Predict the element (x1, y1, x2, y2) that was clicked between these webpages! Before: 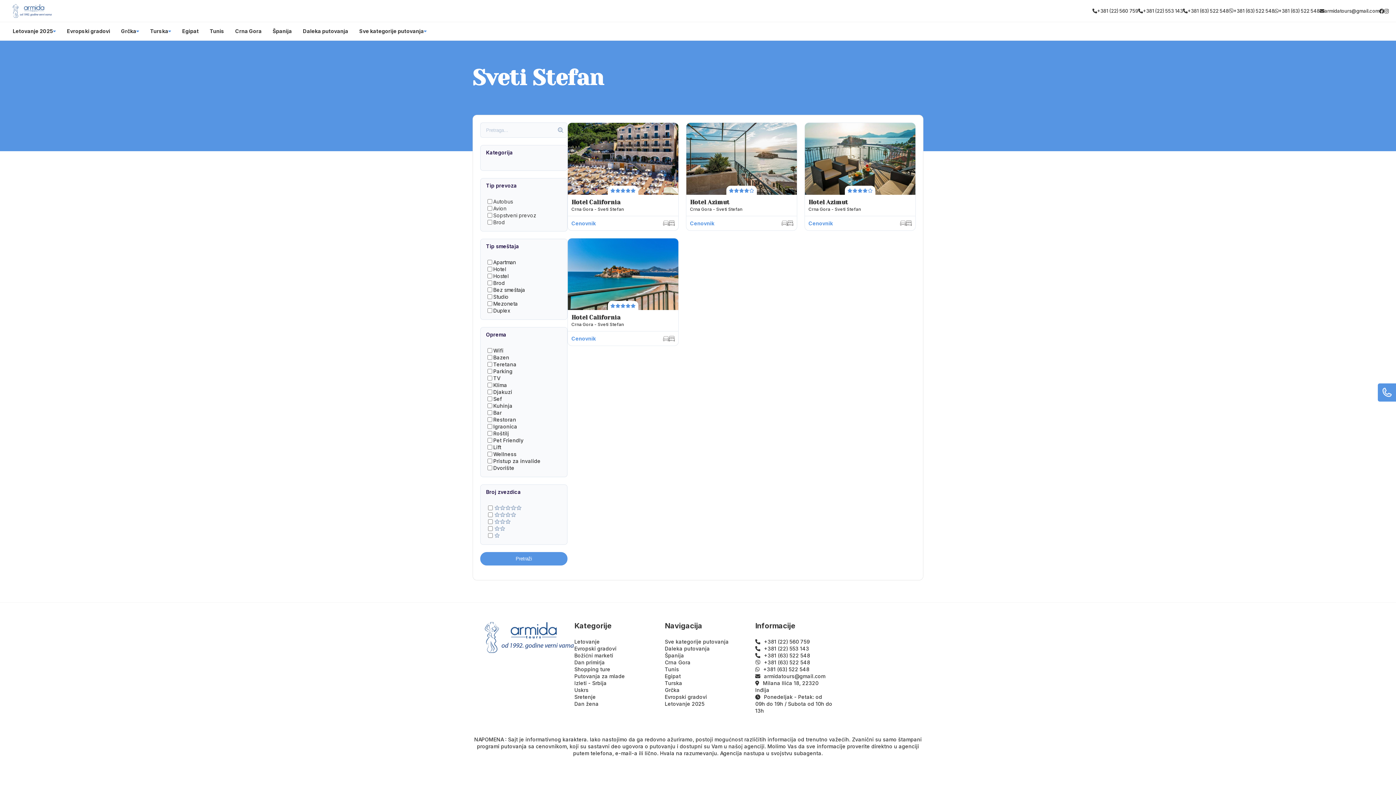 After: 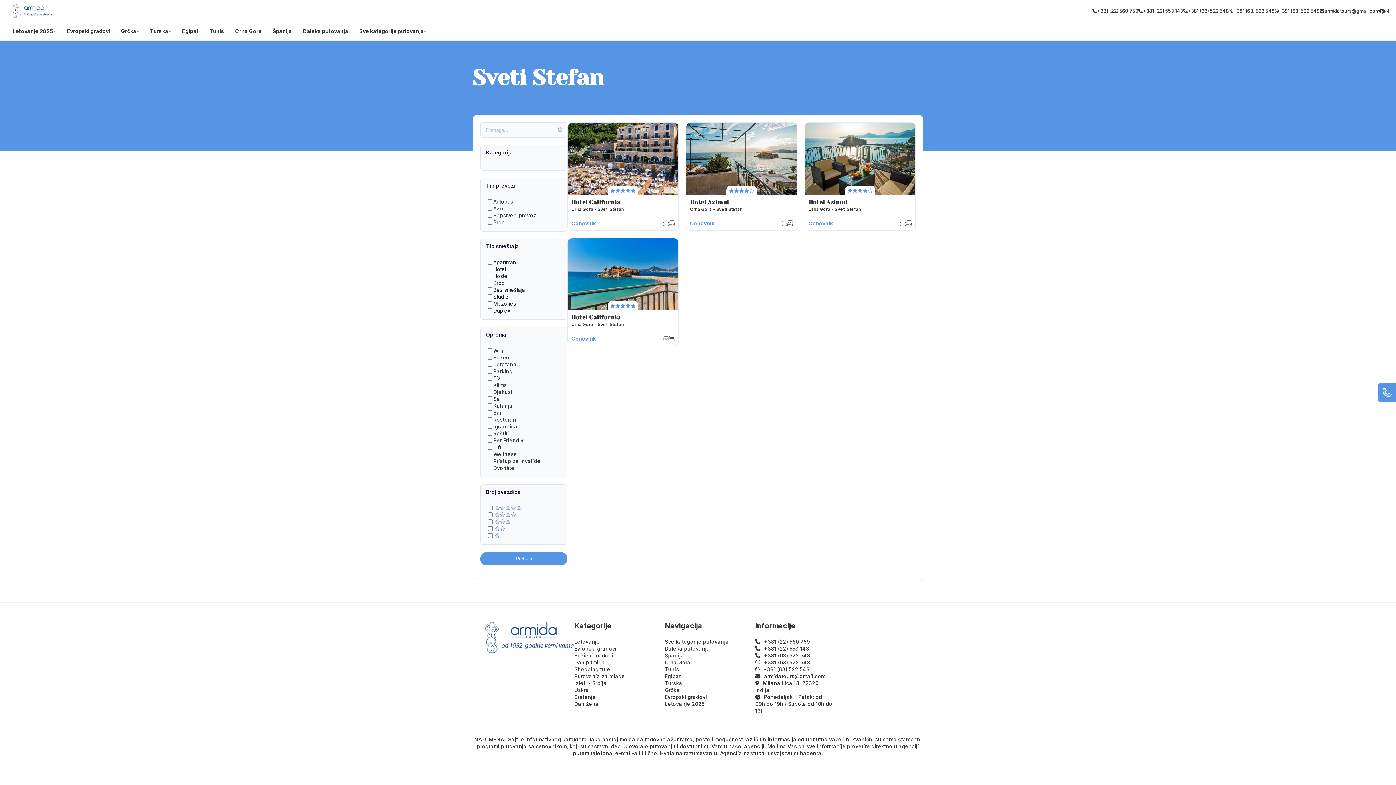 Action: label: Crna Gora bbox: (665, 659, 690, 666)